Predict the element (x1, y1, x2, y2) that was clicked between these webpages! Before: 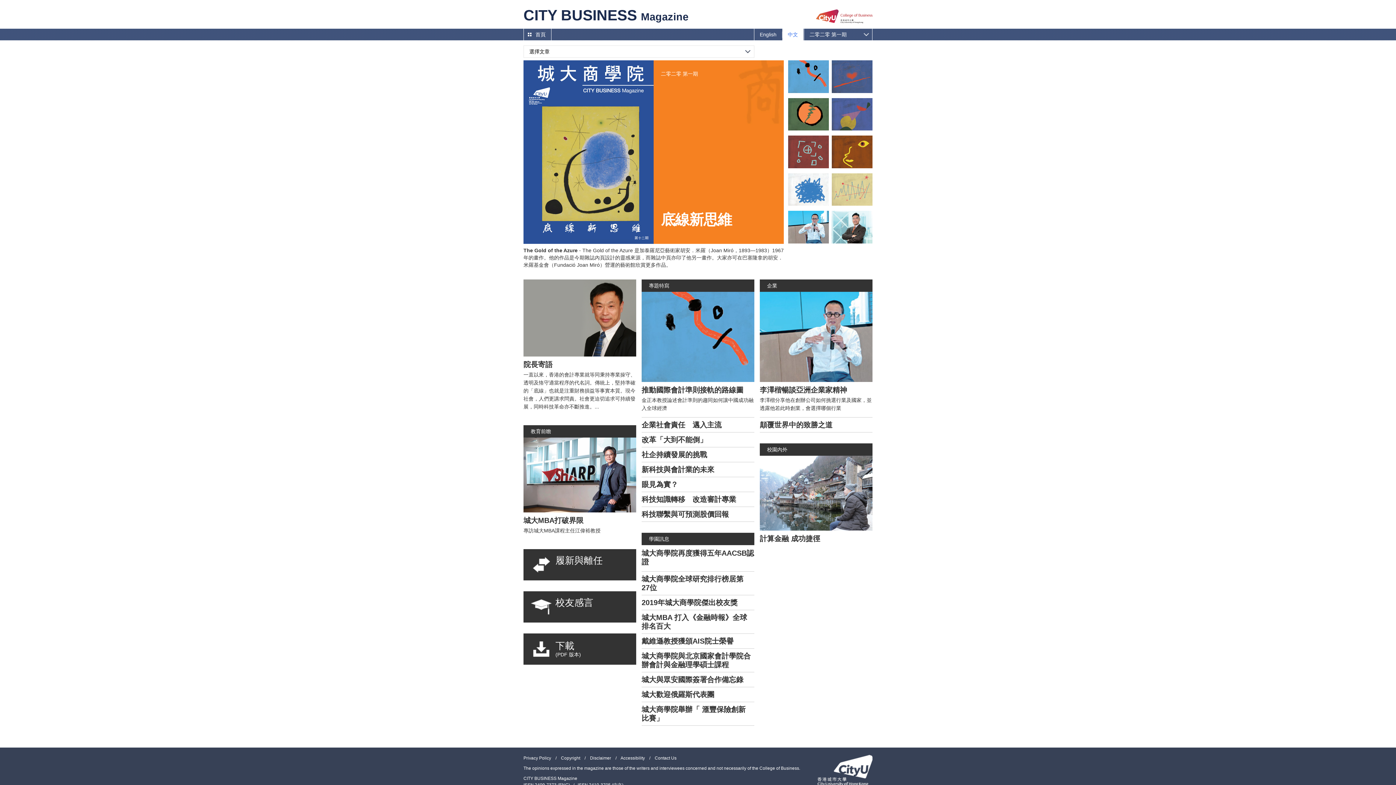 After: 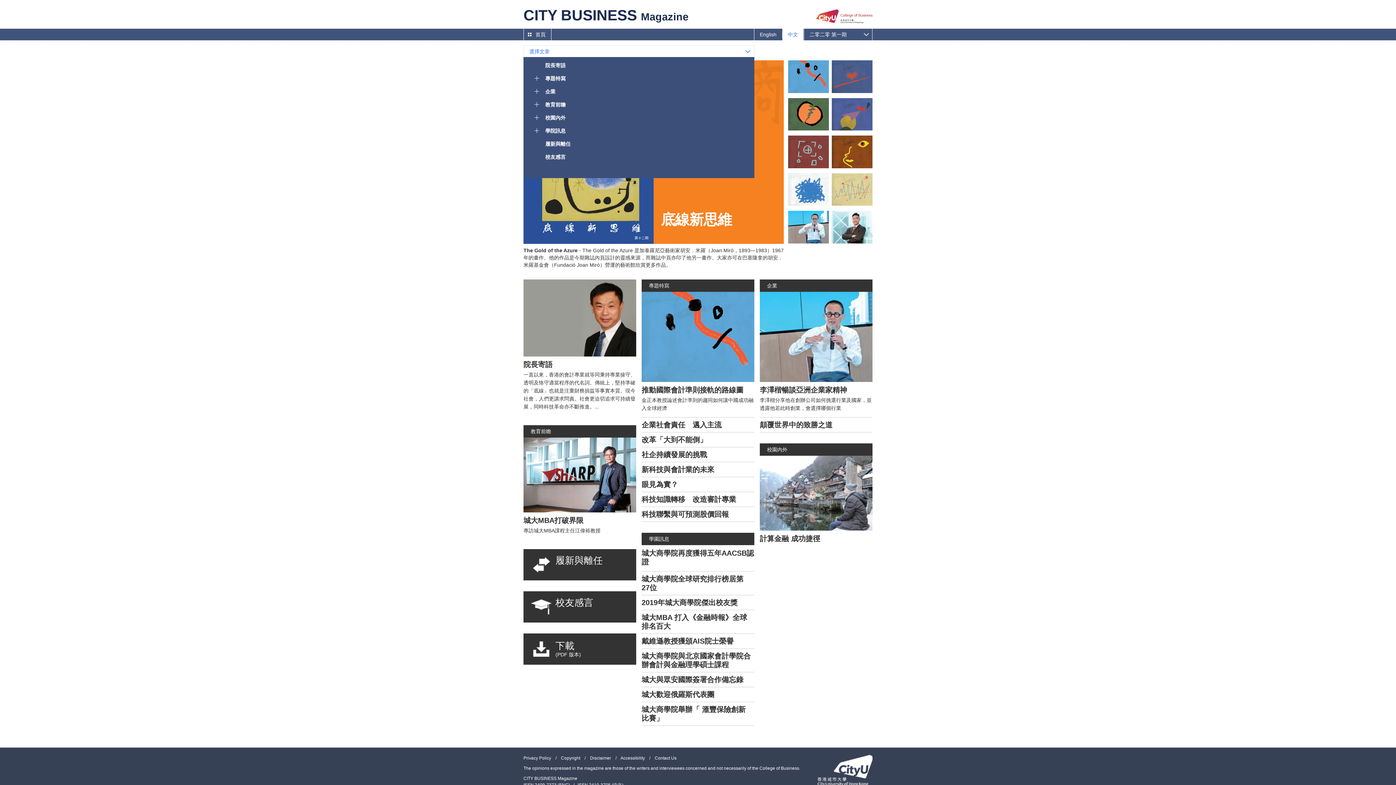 Action: bbox: (523, 45, 754, 57) label: 選擇文章
 